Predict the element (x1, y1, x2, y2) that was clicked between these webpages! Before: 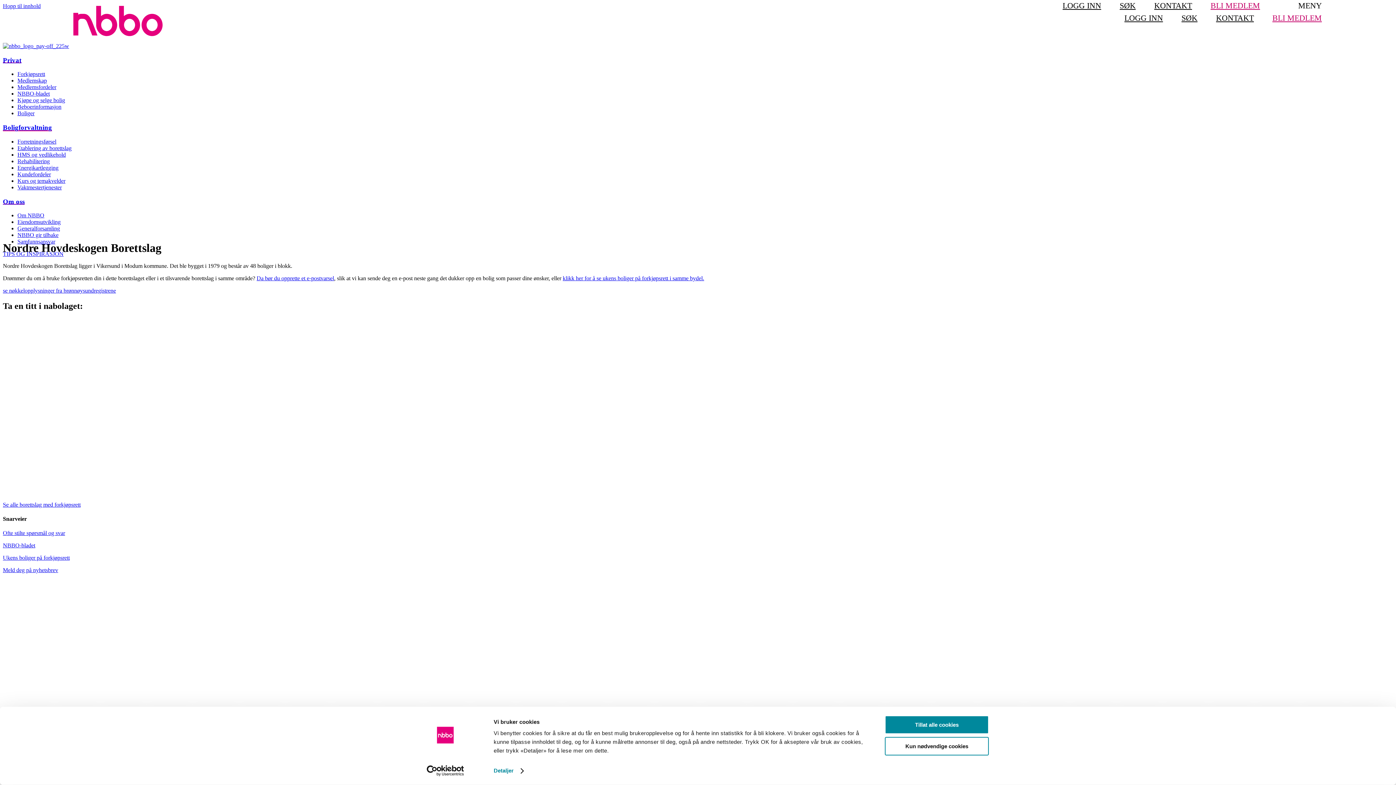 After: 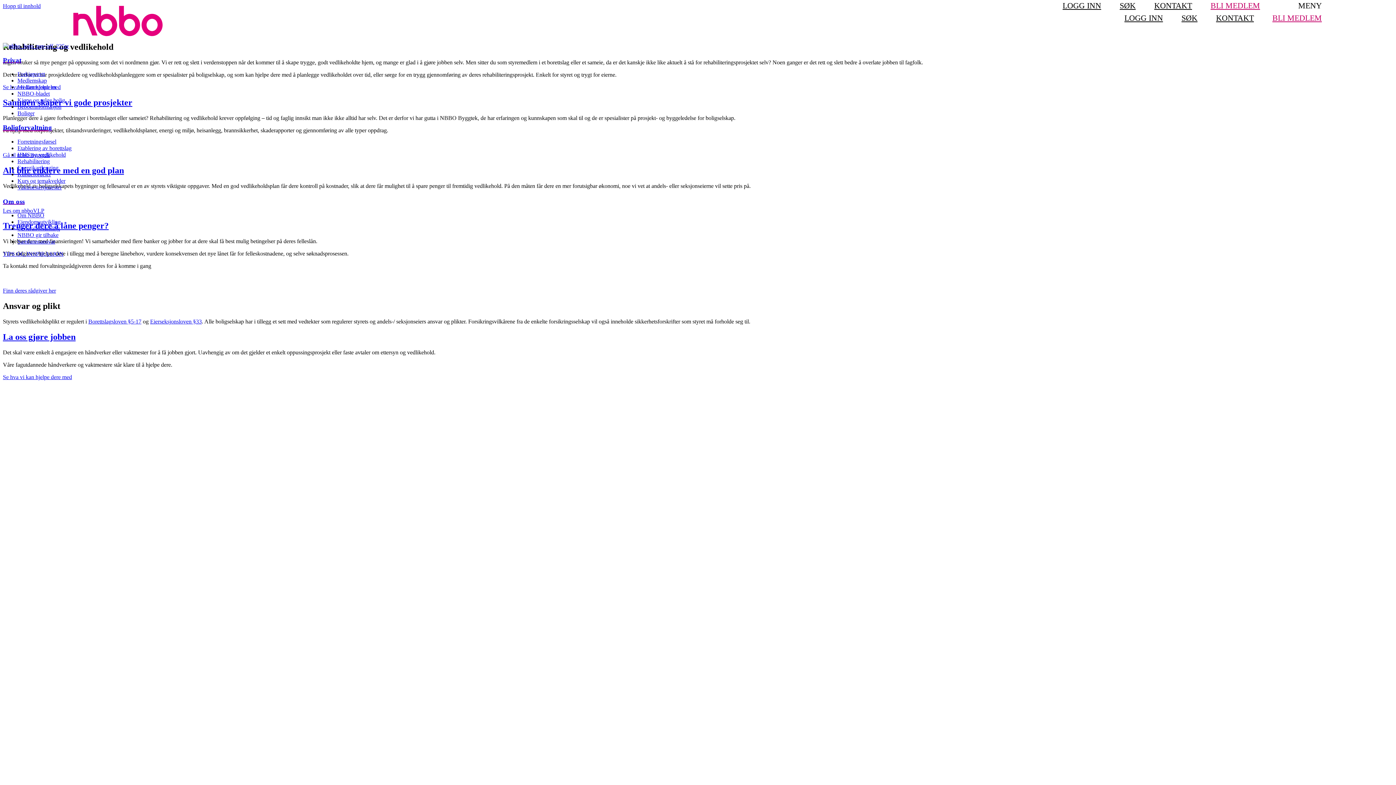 Action: label: Rehabilitering bbox: (17, 158, 49, 164)